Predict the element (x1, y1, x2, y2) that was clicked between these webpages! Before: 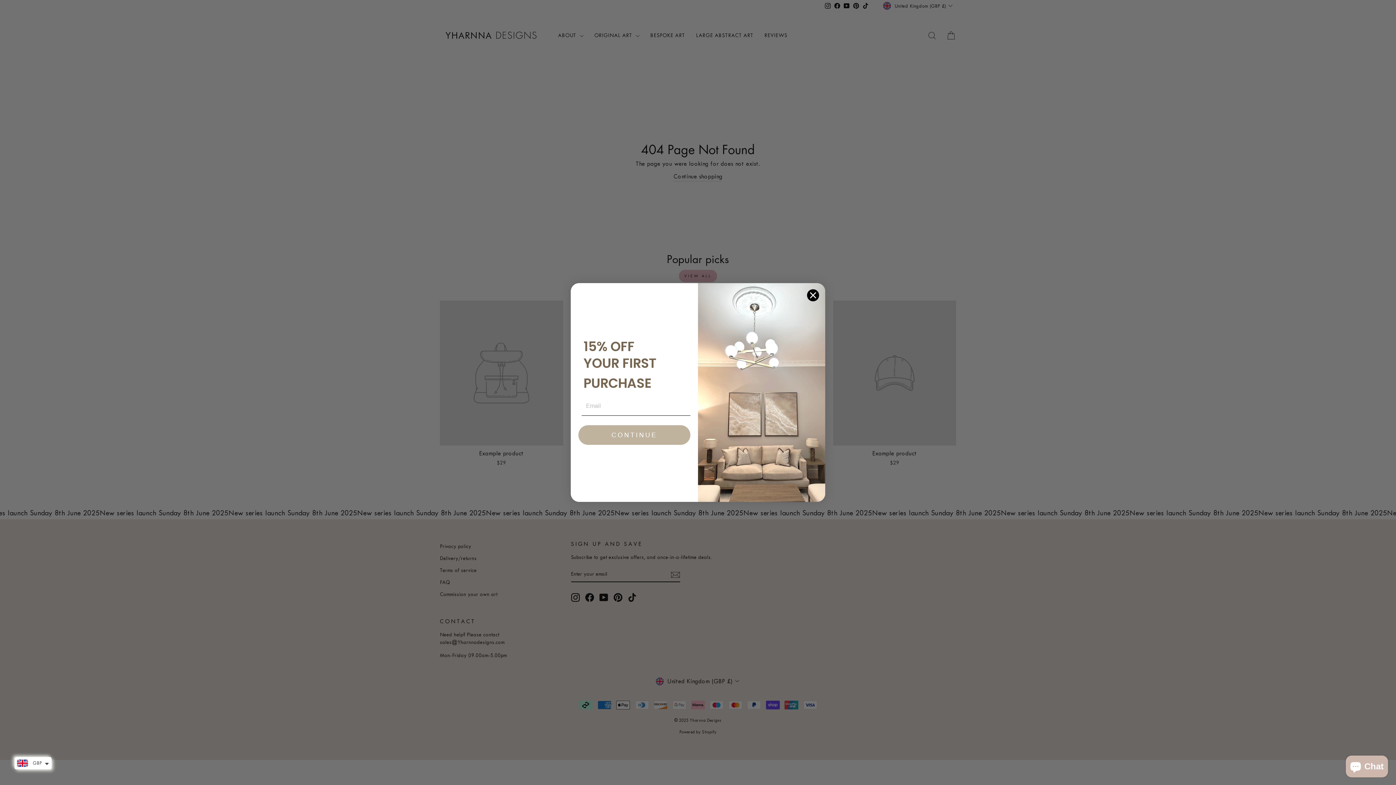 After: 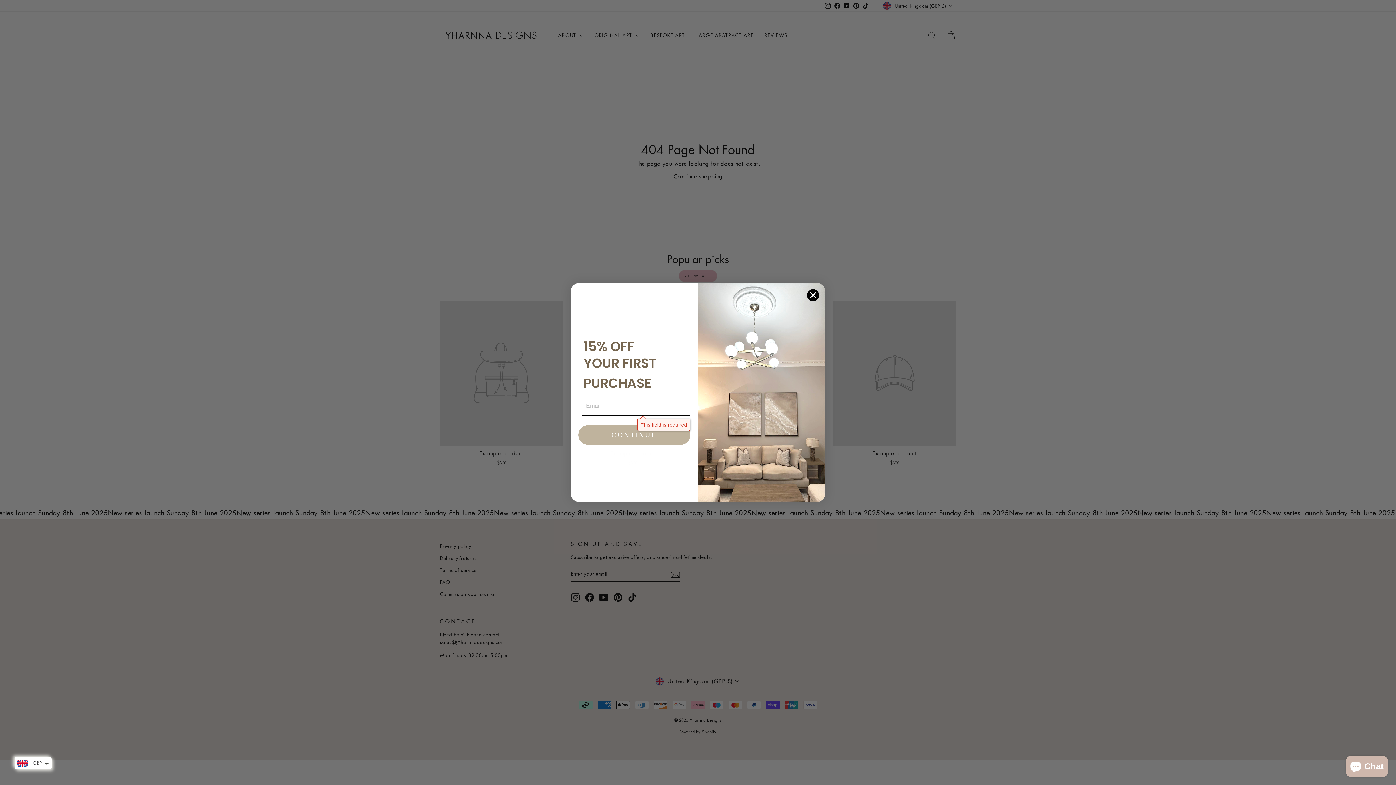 Action: label: CONTINUE bbox: (578, 425, 690, 445)